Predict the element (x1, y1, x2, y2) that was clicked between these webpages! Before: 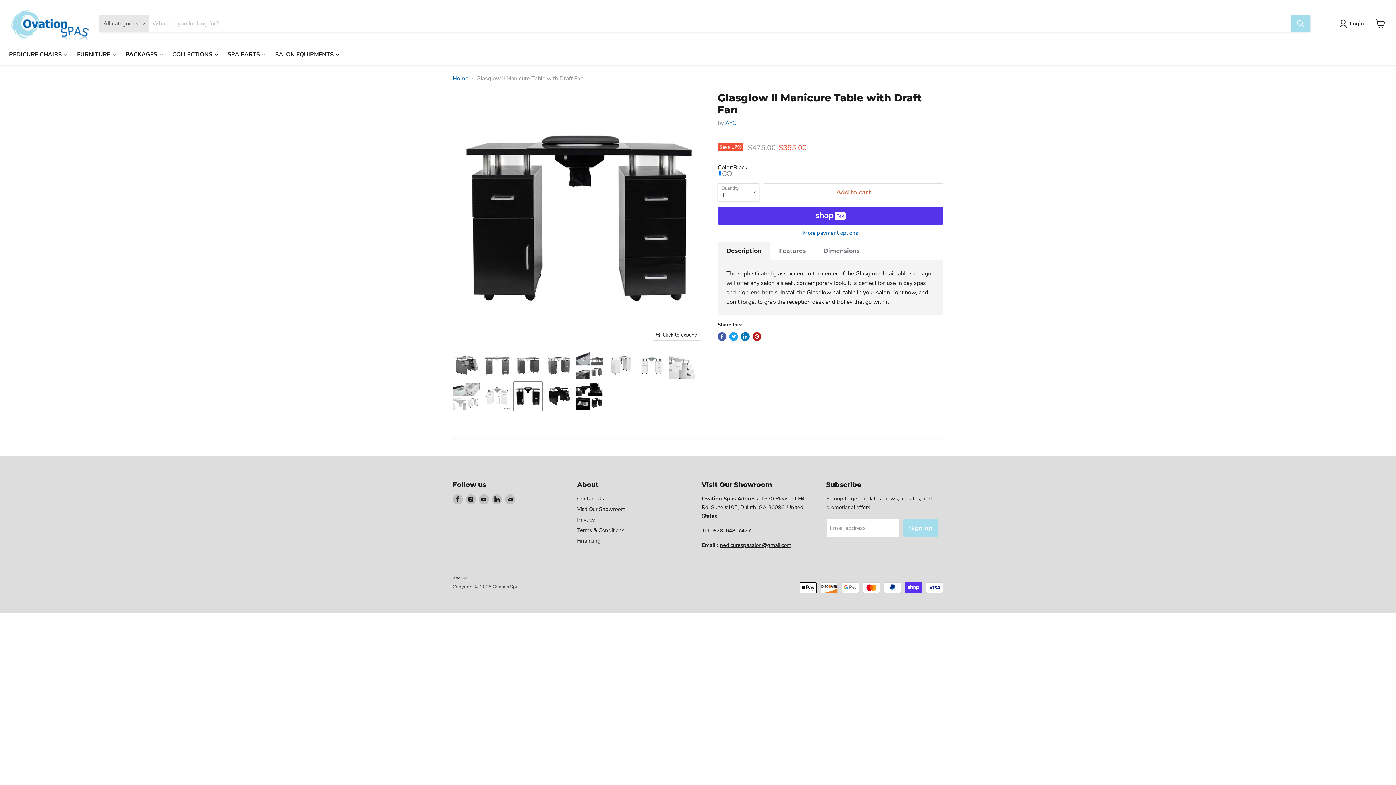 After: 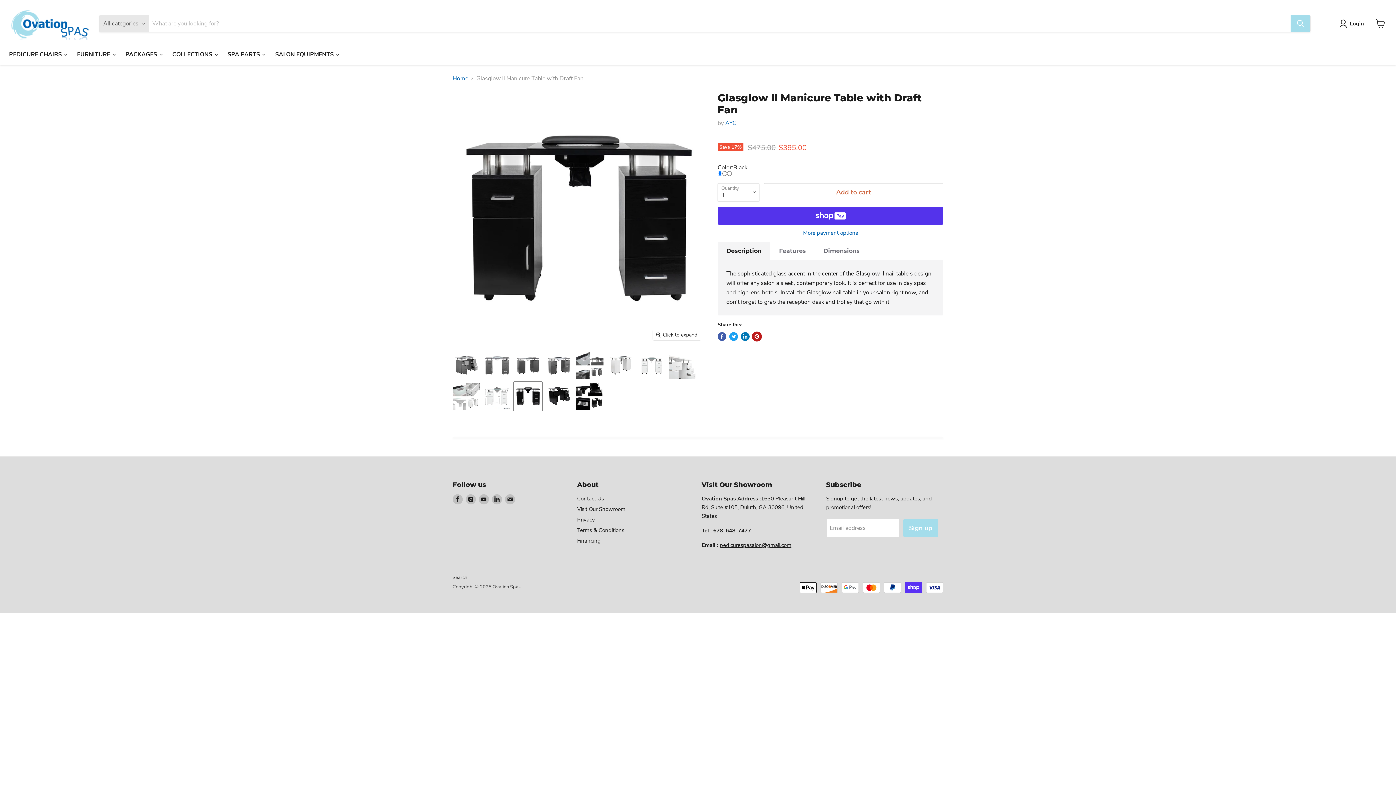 Action: label: Pin on Pinterest bbox: (752, 332, 761, 341)